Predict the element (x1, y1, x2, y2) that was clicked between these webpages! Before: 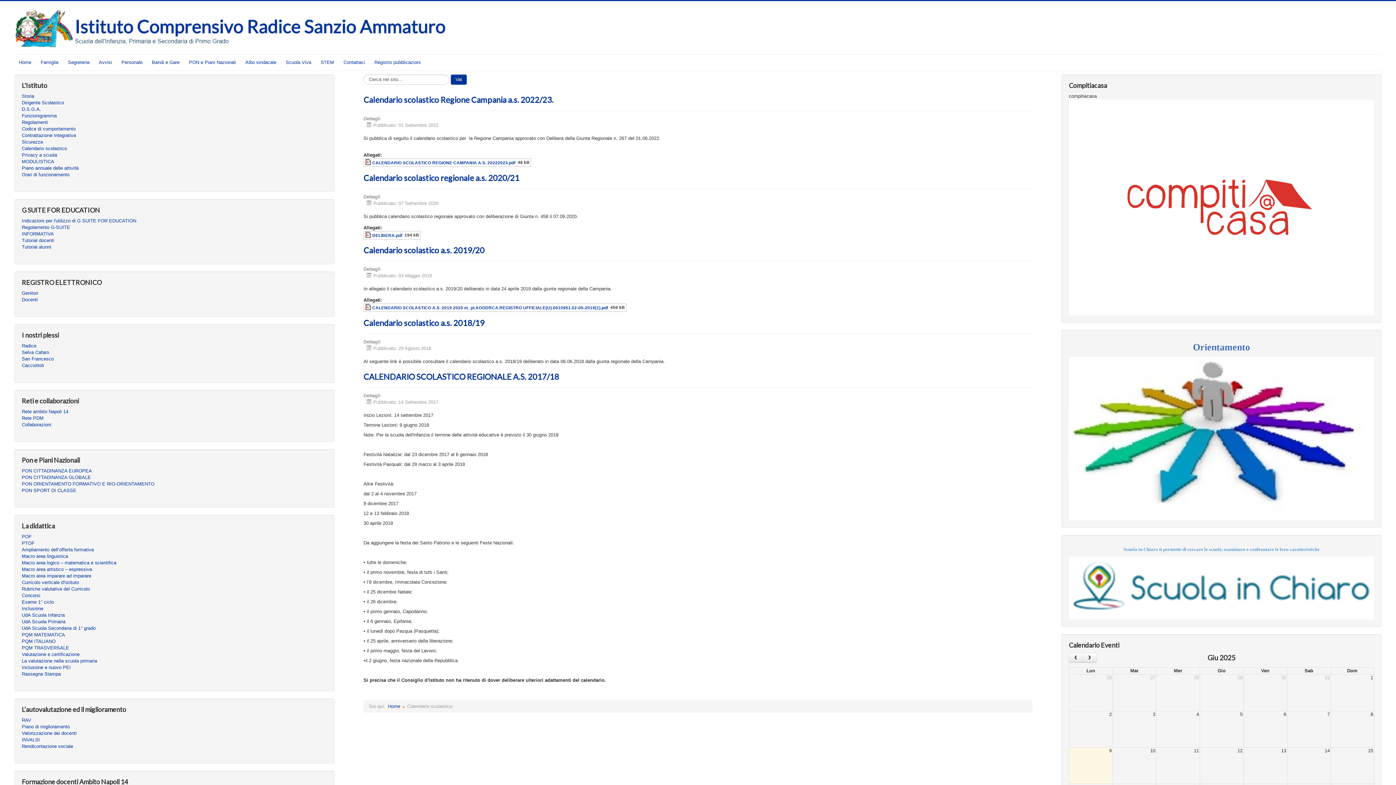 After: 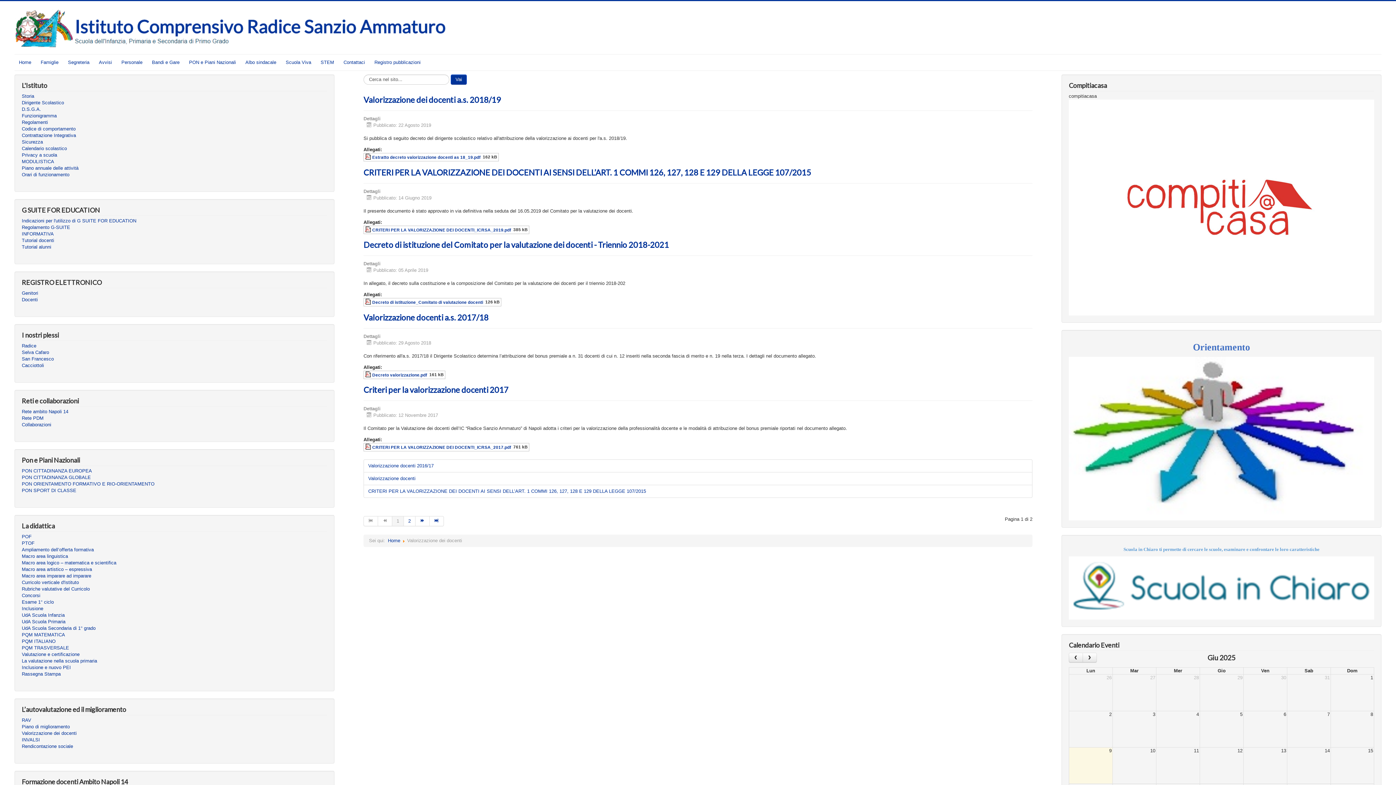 Action: label: Valorizzazione dei docenti bbox: (21, 730, 327, 737)